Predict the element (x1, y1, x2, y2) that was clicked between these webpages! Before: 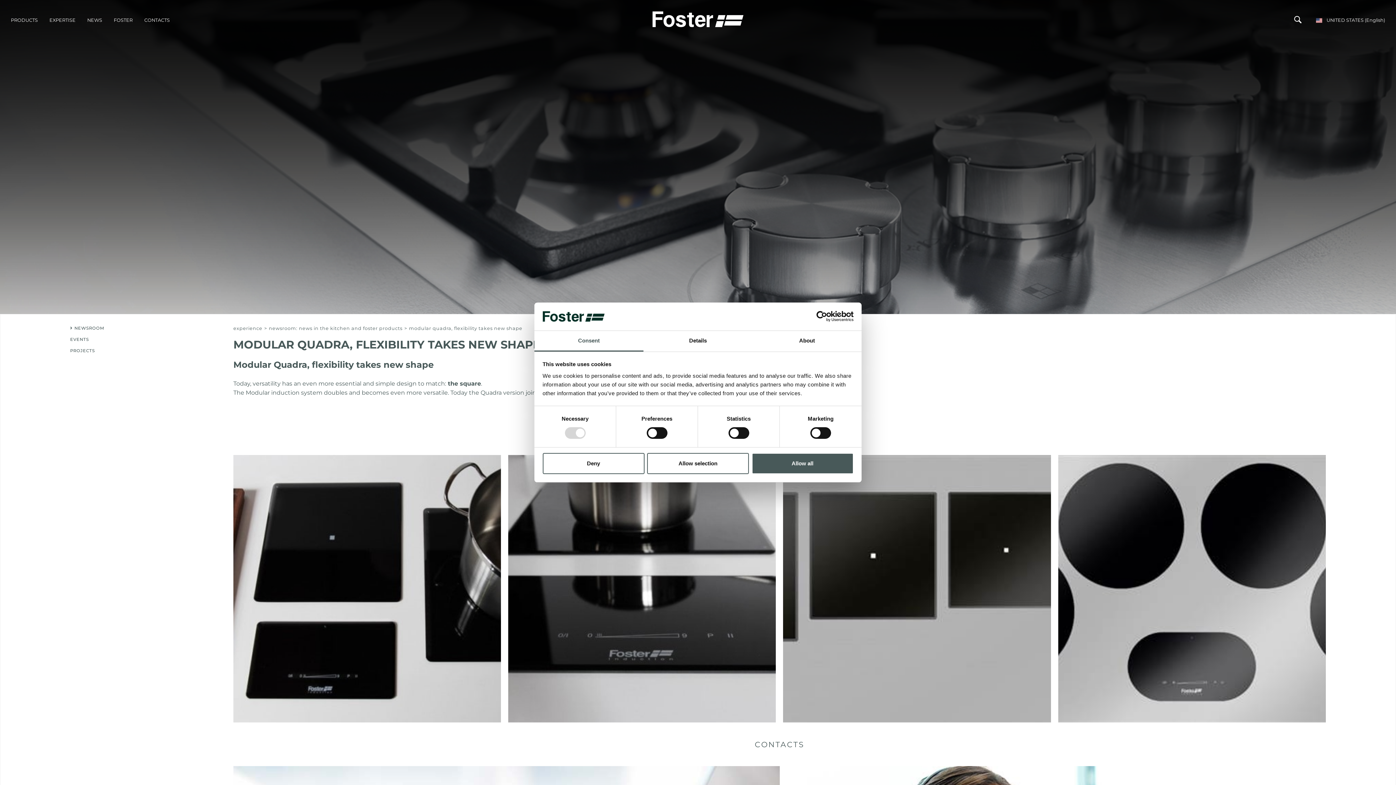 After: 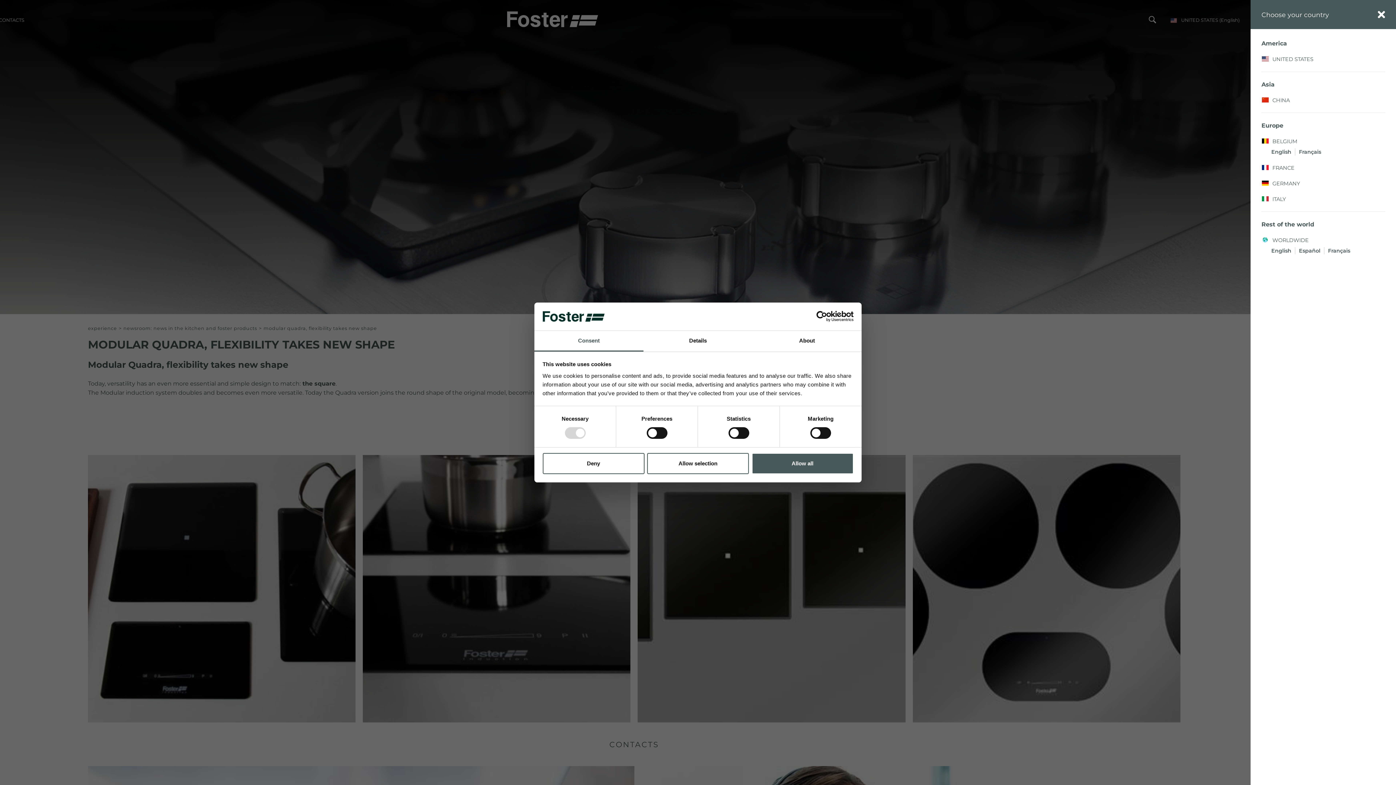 Action: label: UNITED STATES
(English) bbox: (1316, 17, 1385, 22)